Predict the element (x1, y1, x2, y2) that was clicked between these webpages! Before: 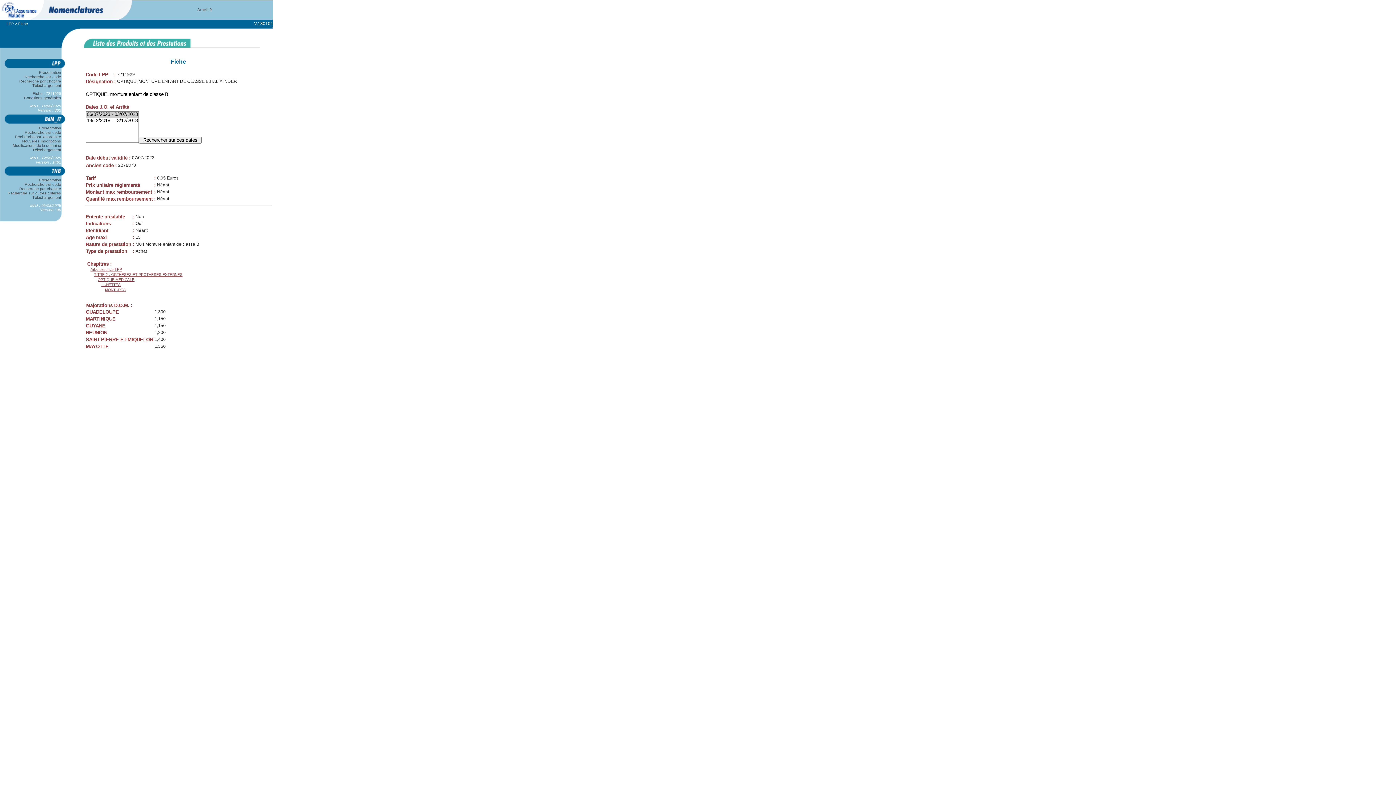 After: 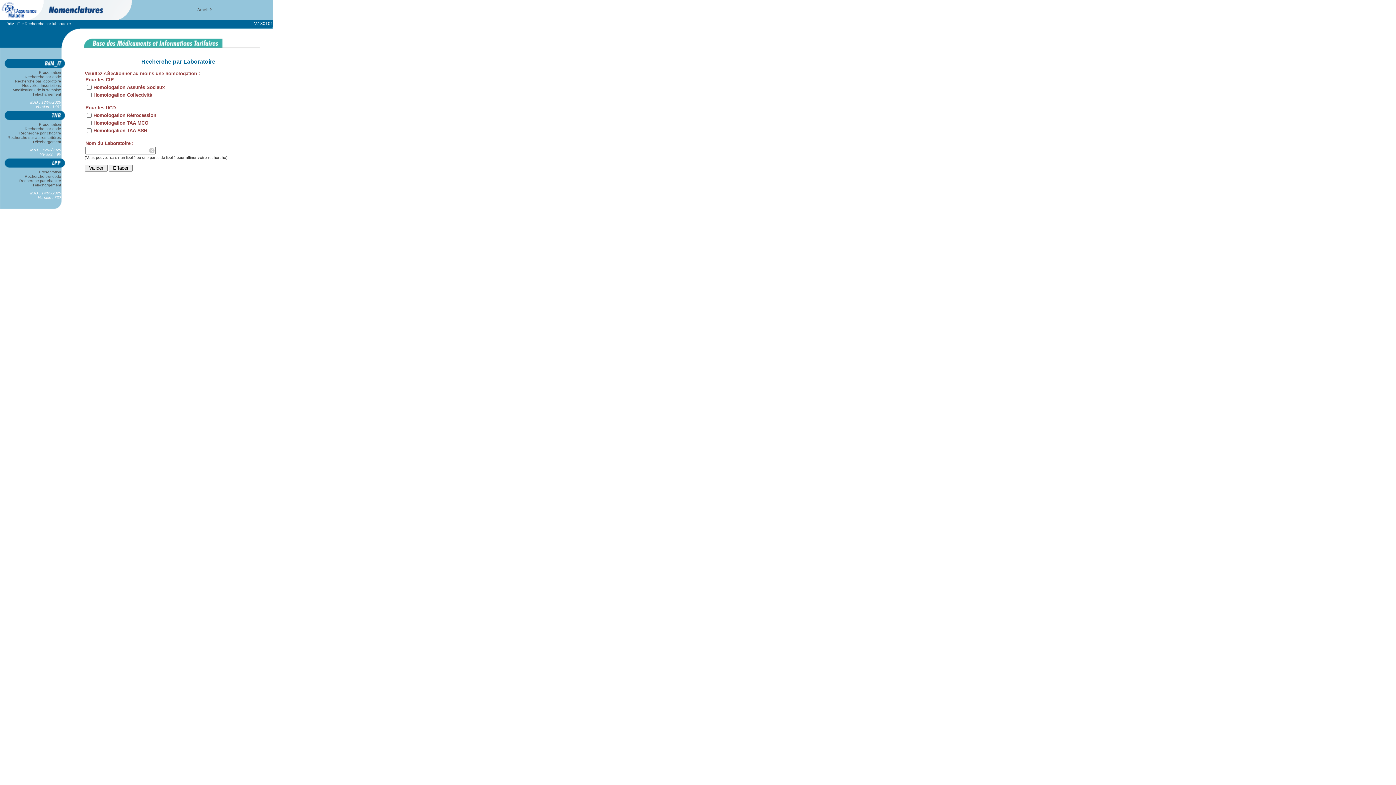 Action: bbox: (8, 134, 67, 138) label:       Recherche par laboratoire      